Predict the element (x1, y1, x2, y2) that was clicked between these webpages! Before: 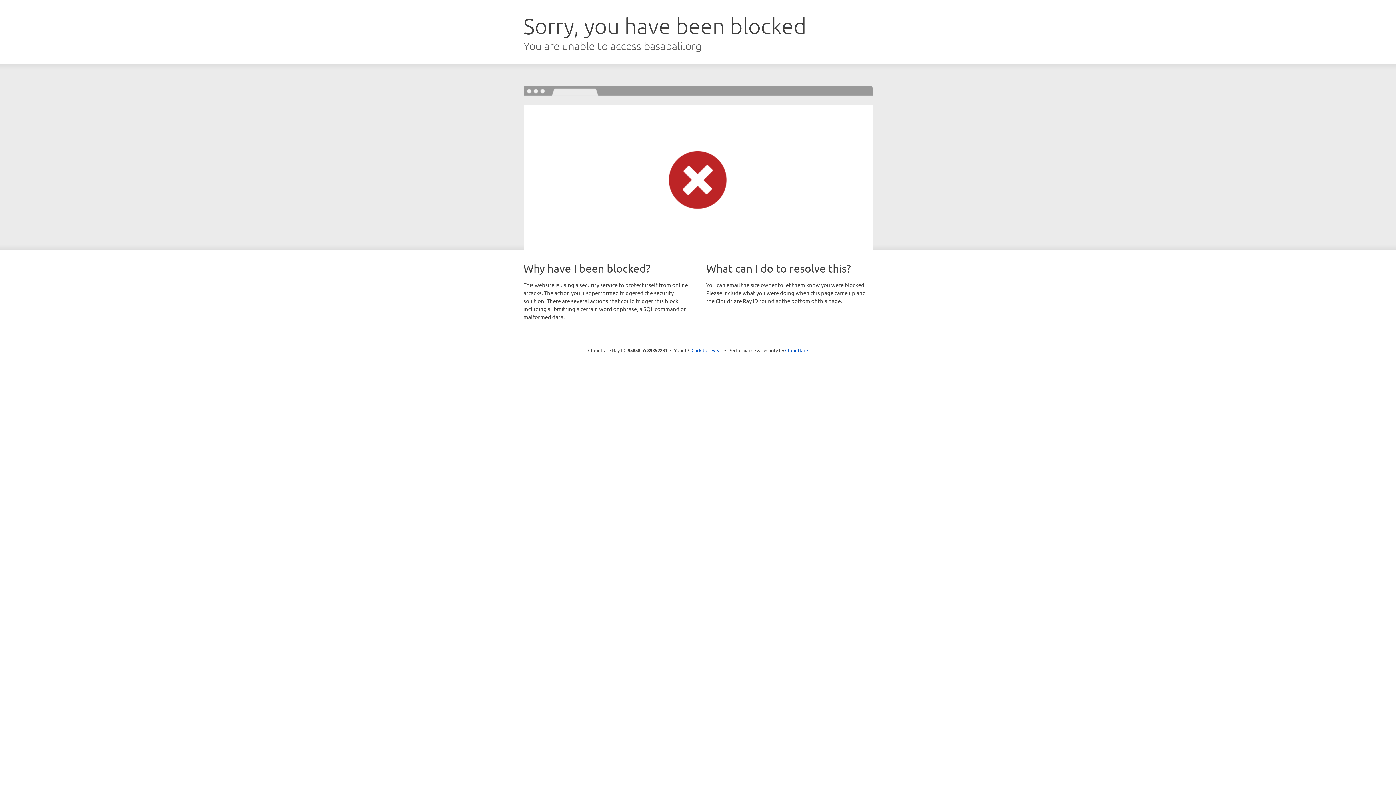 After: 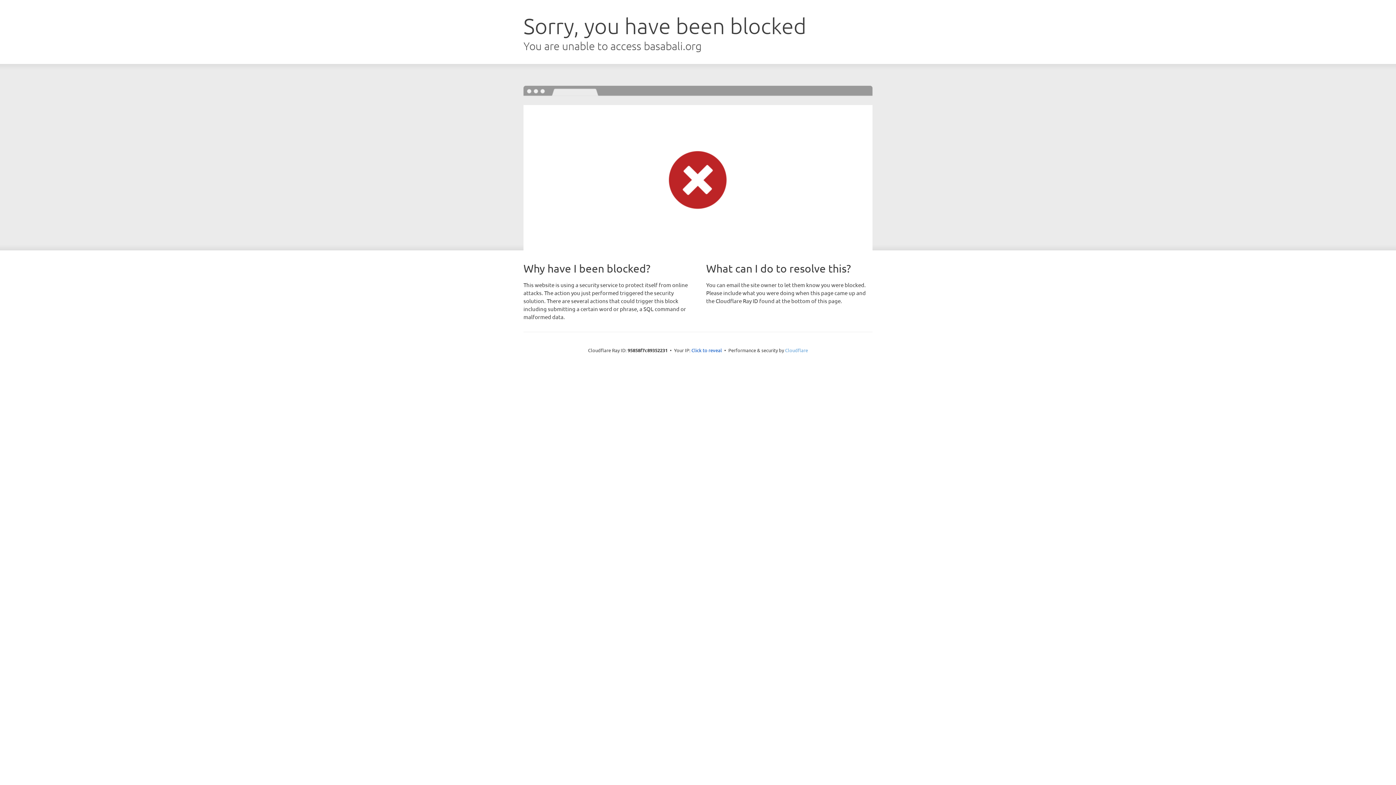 Action: bbox: (785, 347, 808, 353) label: Cloudflare